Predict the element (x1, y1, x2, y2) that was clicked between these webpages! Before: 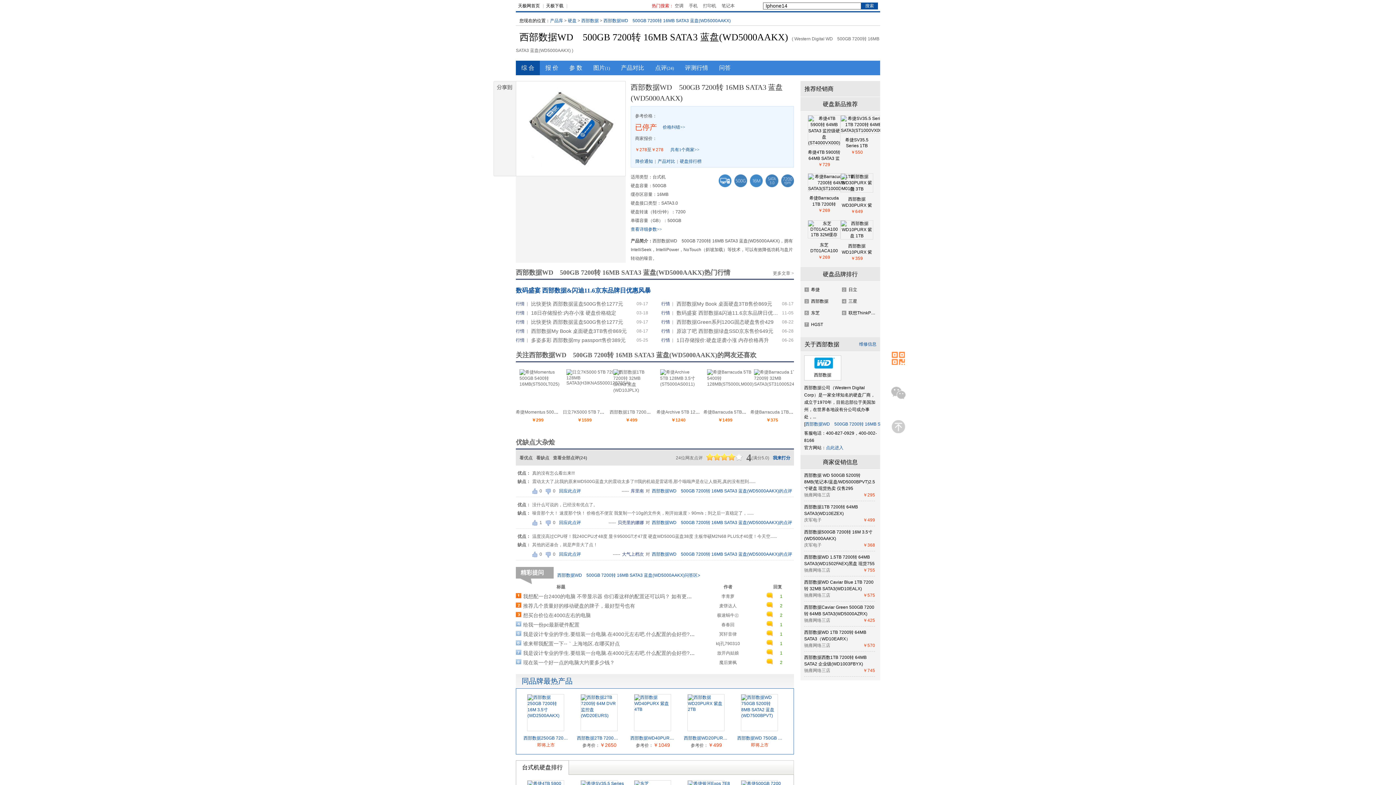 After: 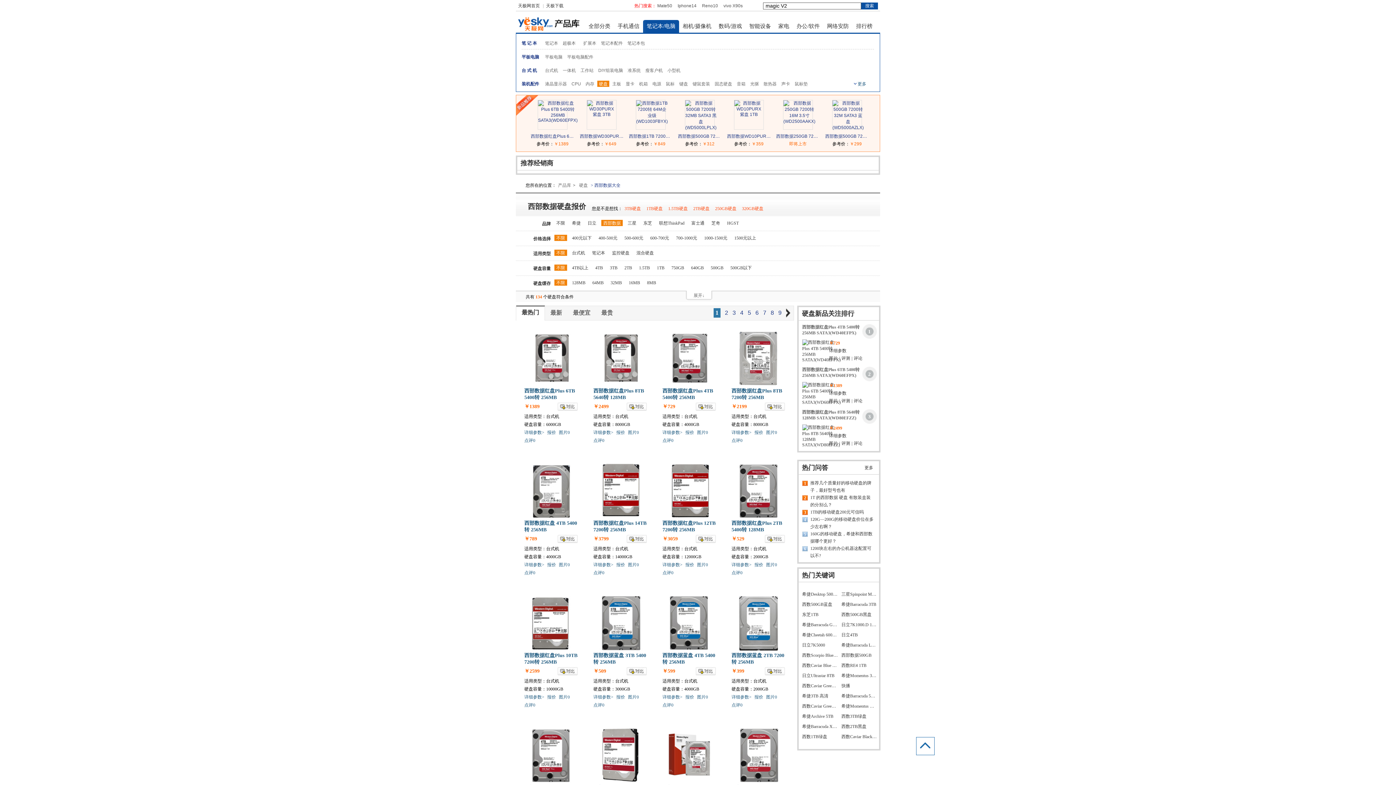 Action: bbox: (811, 298, 828, 304) label: 西部数据